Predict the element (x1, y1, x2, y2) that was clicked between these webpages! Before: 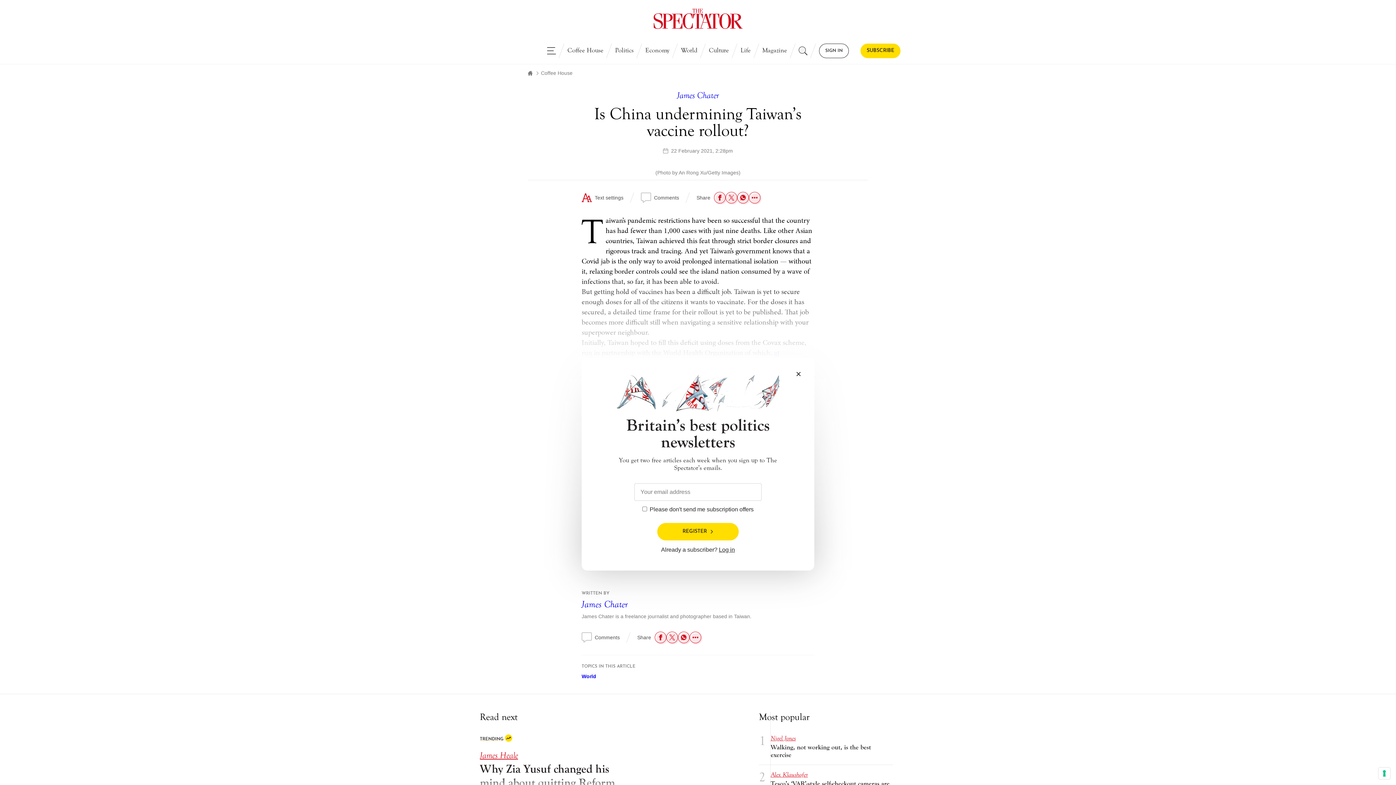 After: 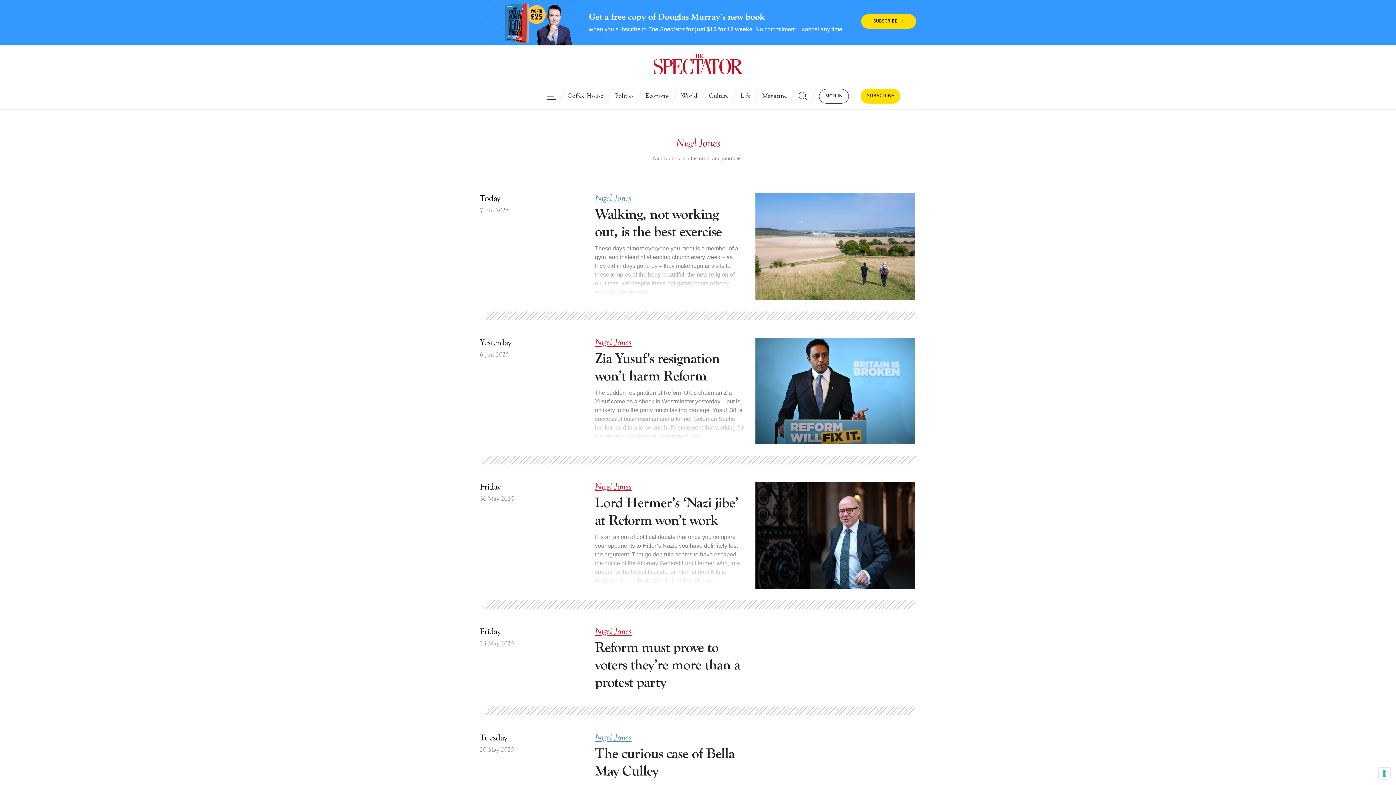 Action: label: Nigel Jones bbox: (770, 734, 893, 742)